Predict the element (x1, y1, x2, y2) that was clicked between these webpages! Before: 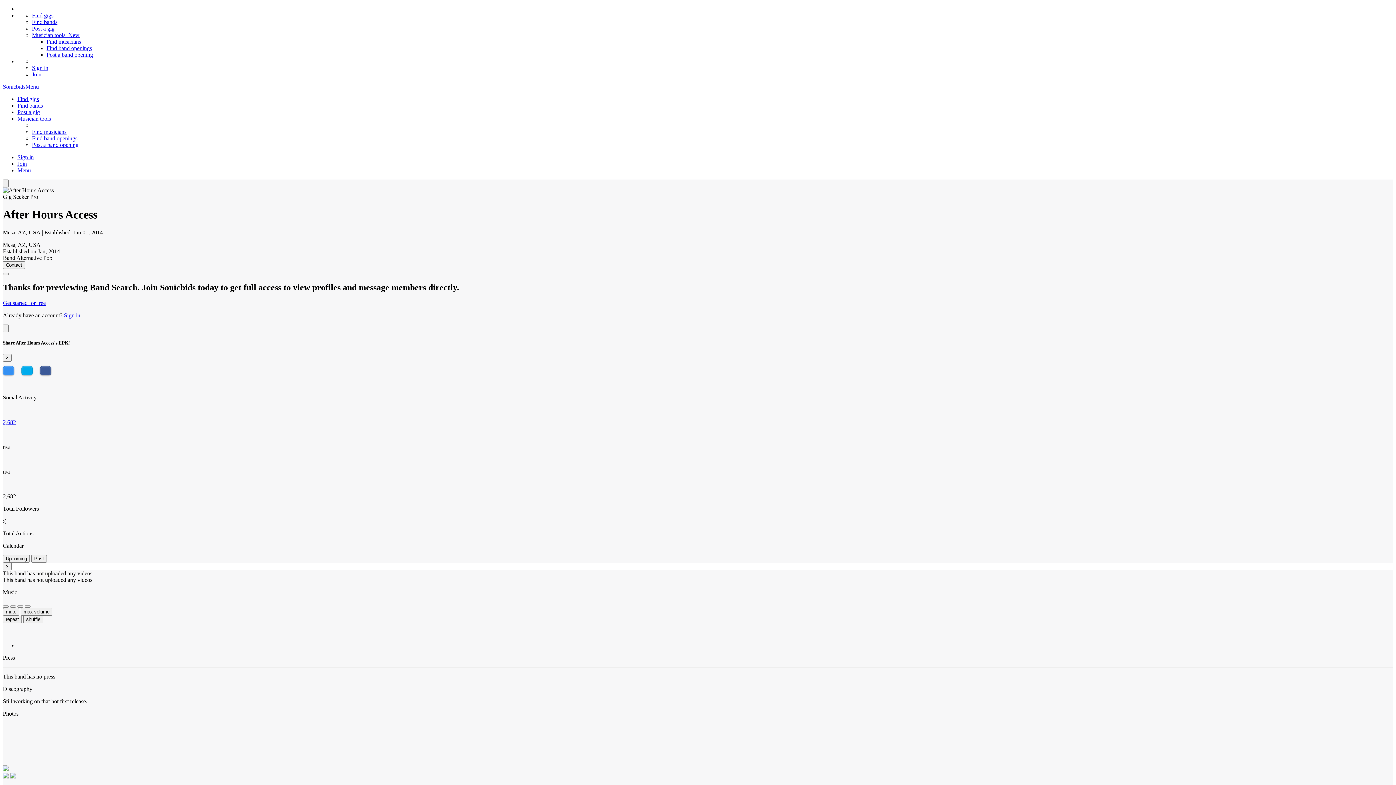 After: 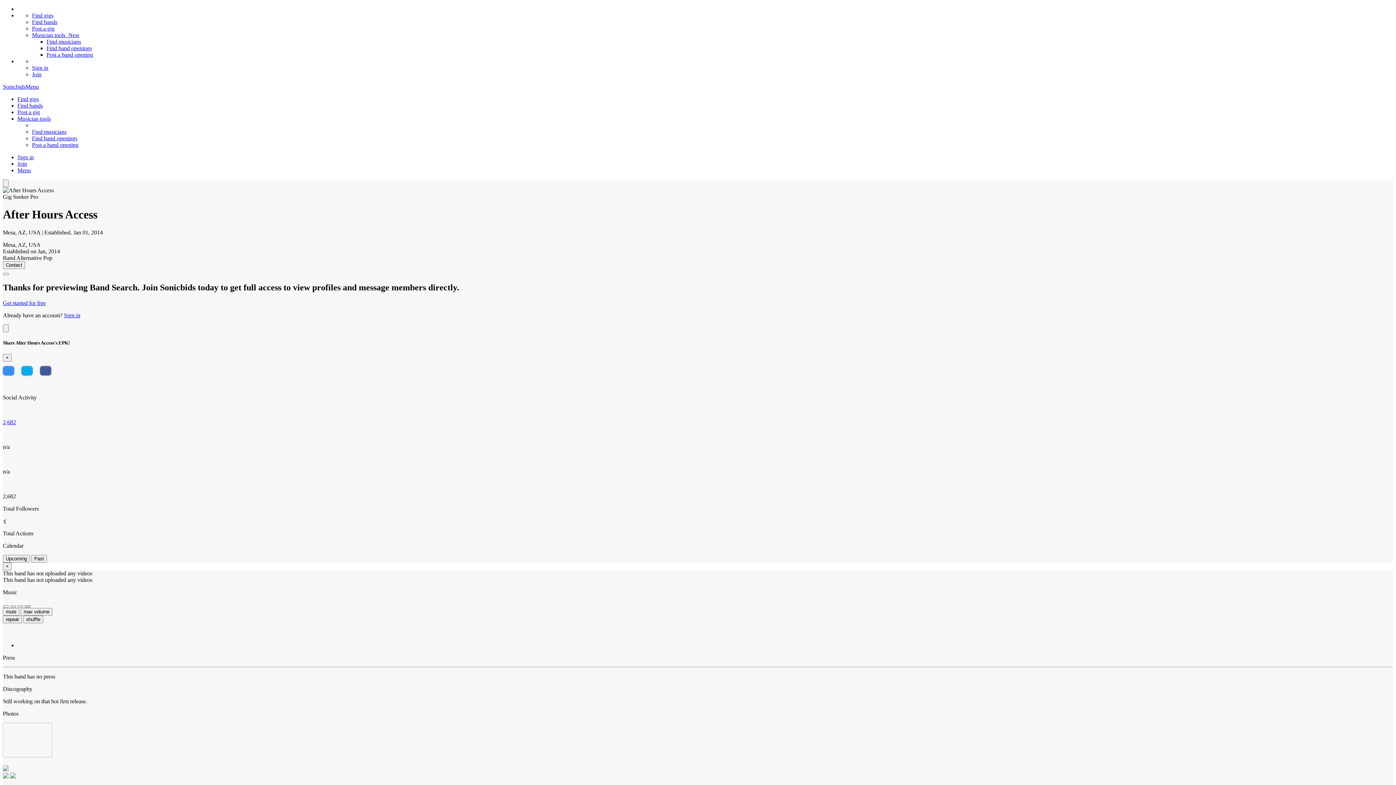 Action: bbox: (24, 605, 30, 608) label: Next Song